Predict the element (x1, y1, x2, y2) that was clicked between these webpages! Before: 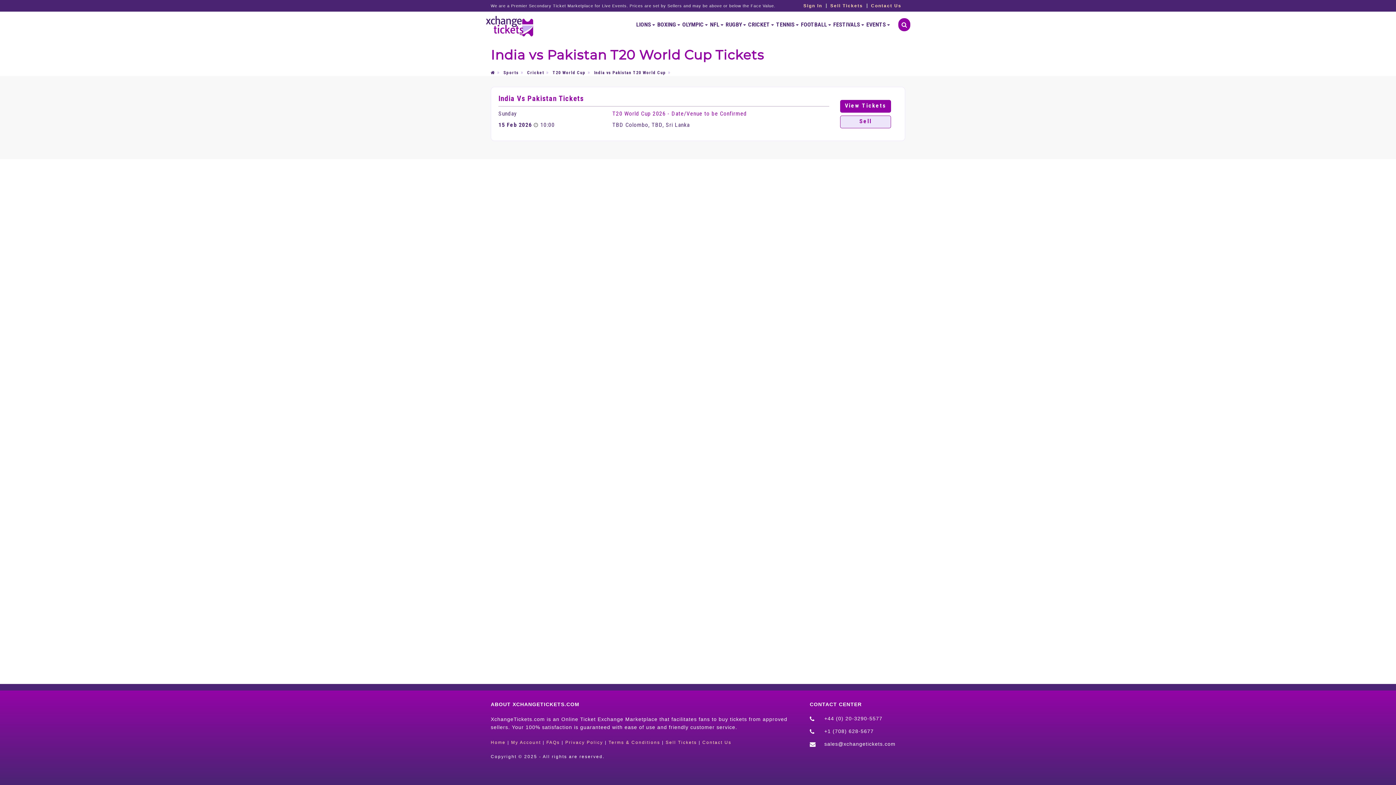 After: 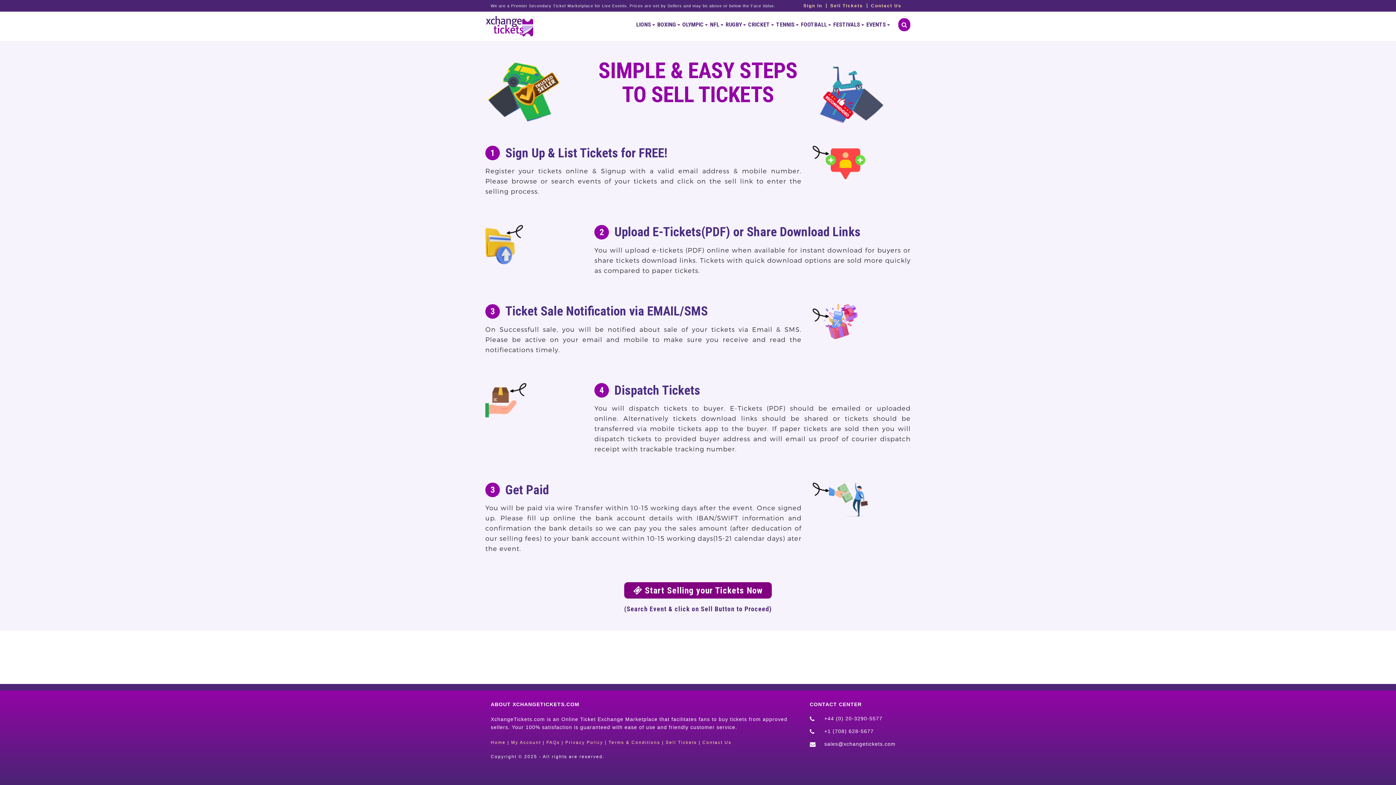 Action: label: Sell Tickets bbox: (665, 740, 697, 745)